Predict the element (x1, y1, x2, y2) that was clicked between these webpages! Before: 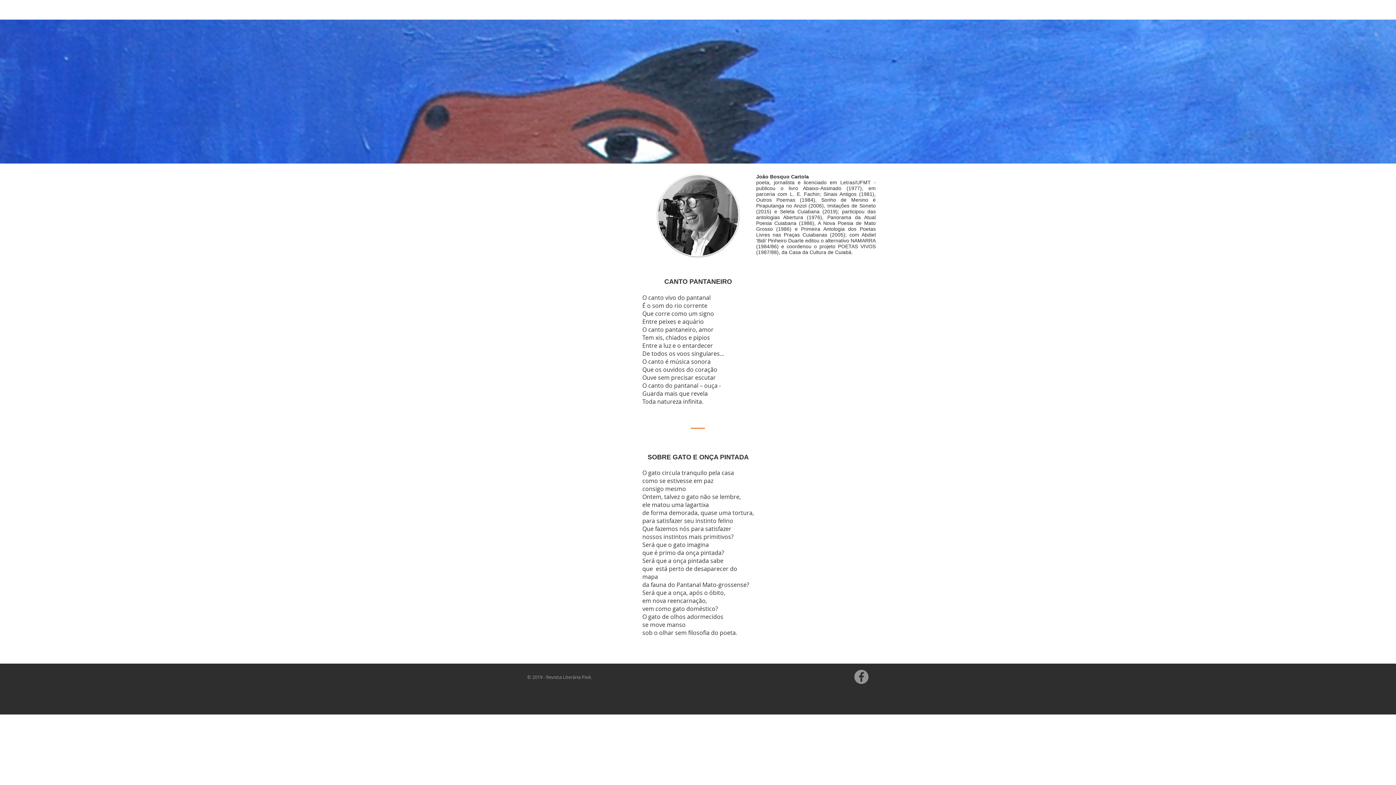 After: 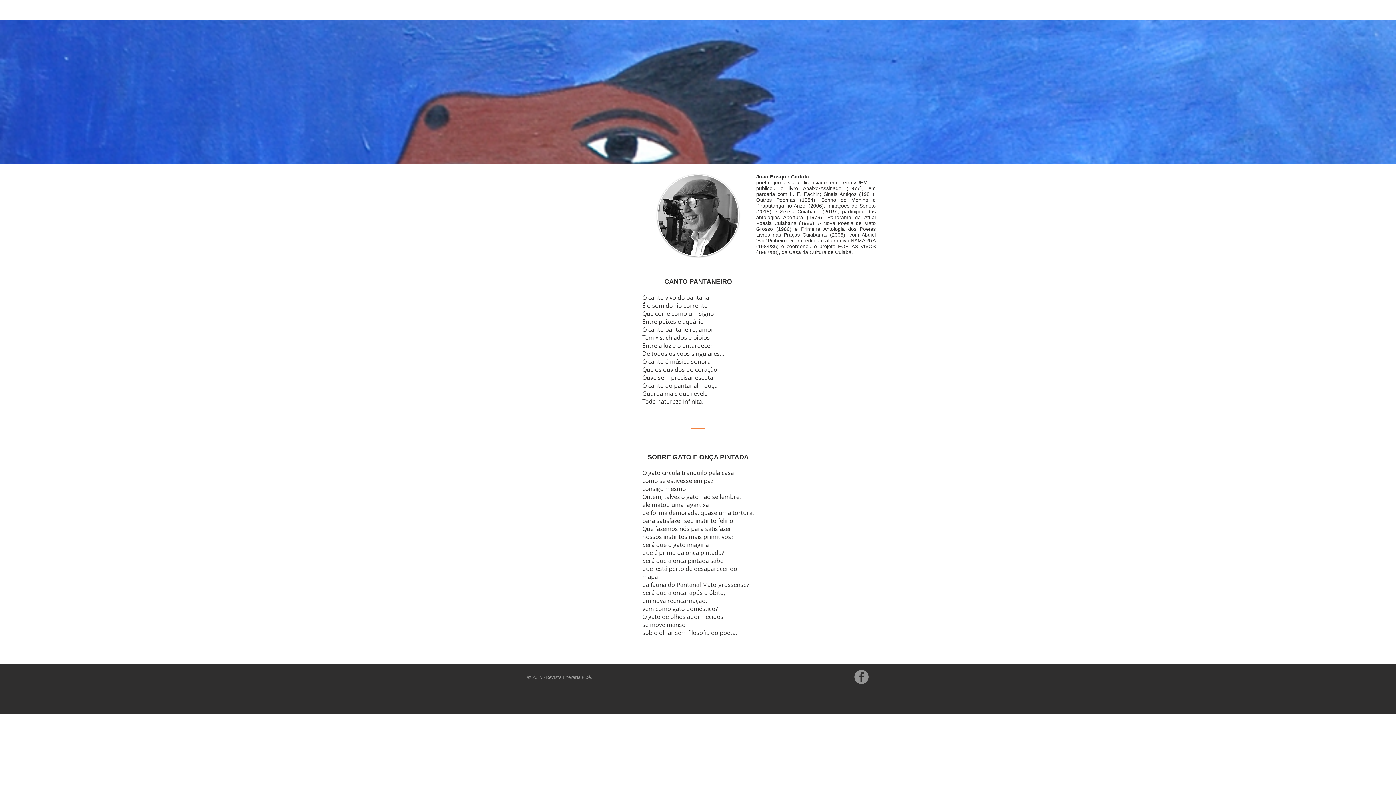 Action: bbox: (854, 670, 868, 684) label: Facebook